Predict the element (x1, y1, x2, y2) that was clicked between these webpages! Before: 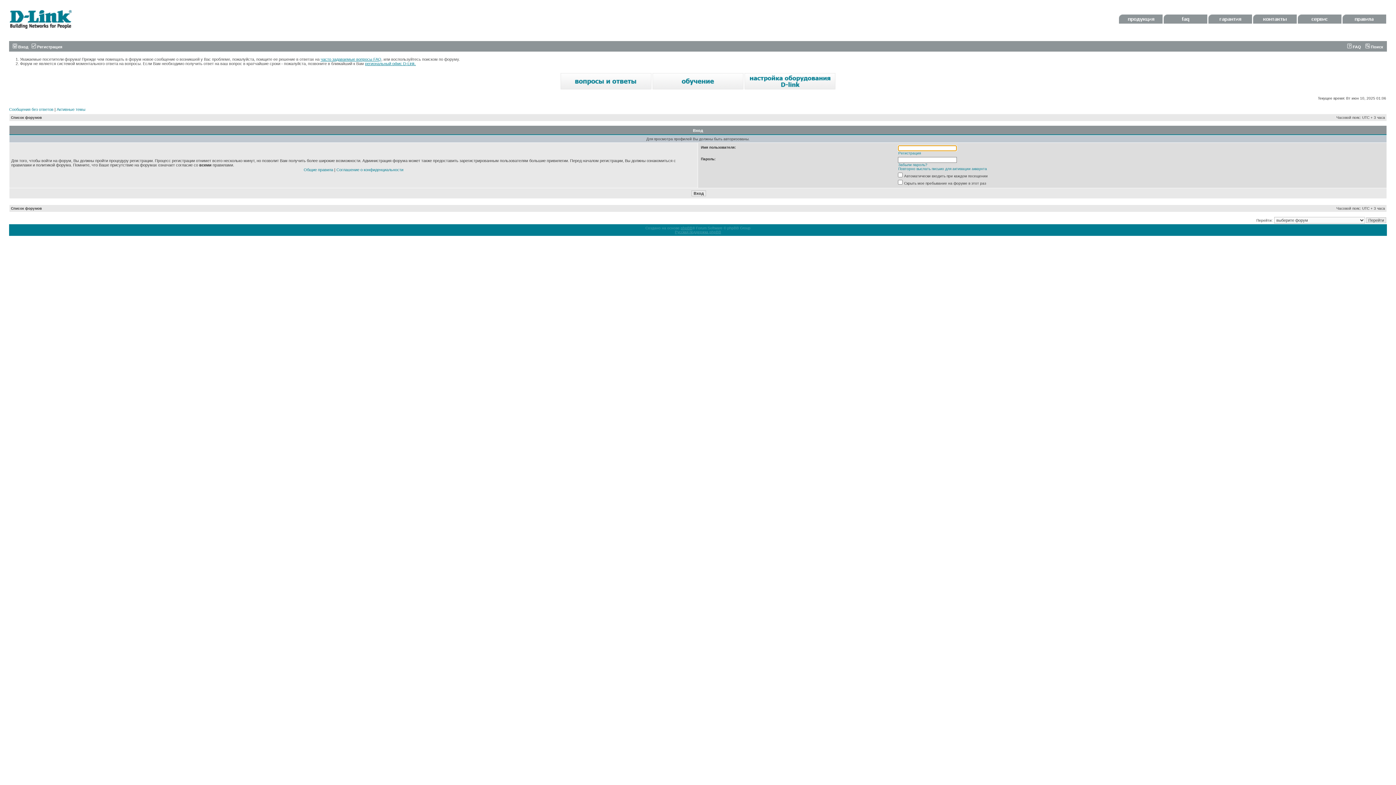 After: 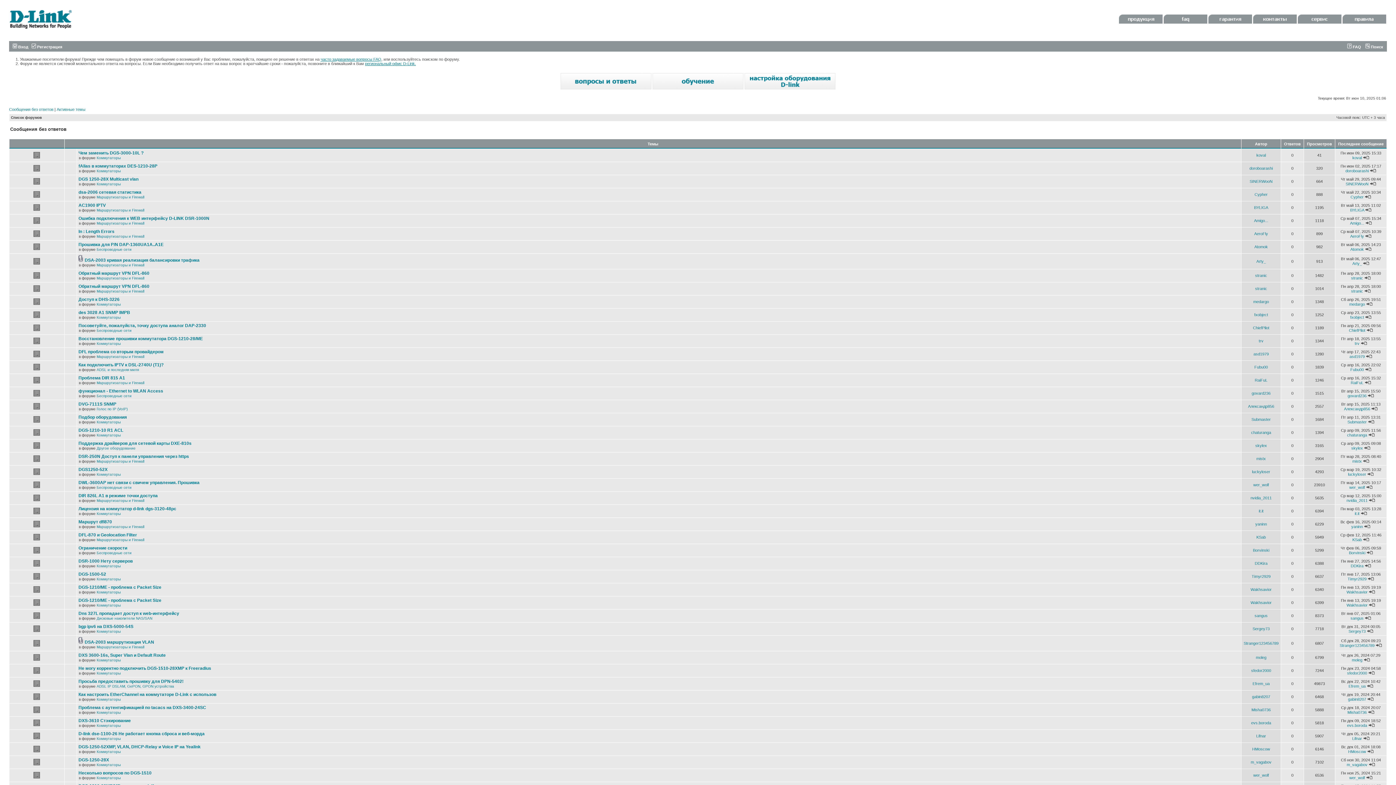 Action: bbox: (9, 107, 53, 111) label: Сообщения без ответов